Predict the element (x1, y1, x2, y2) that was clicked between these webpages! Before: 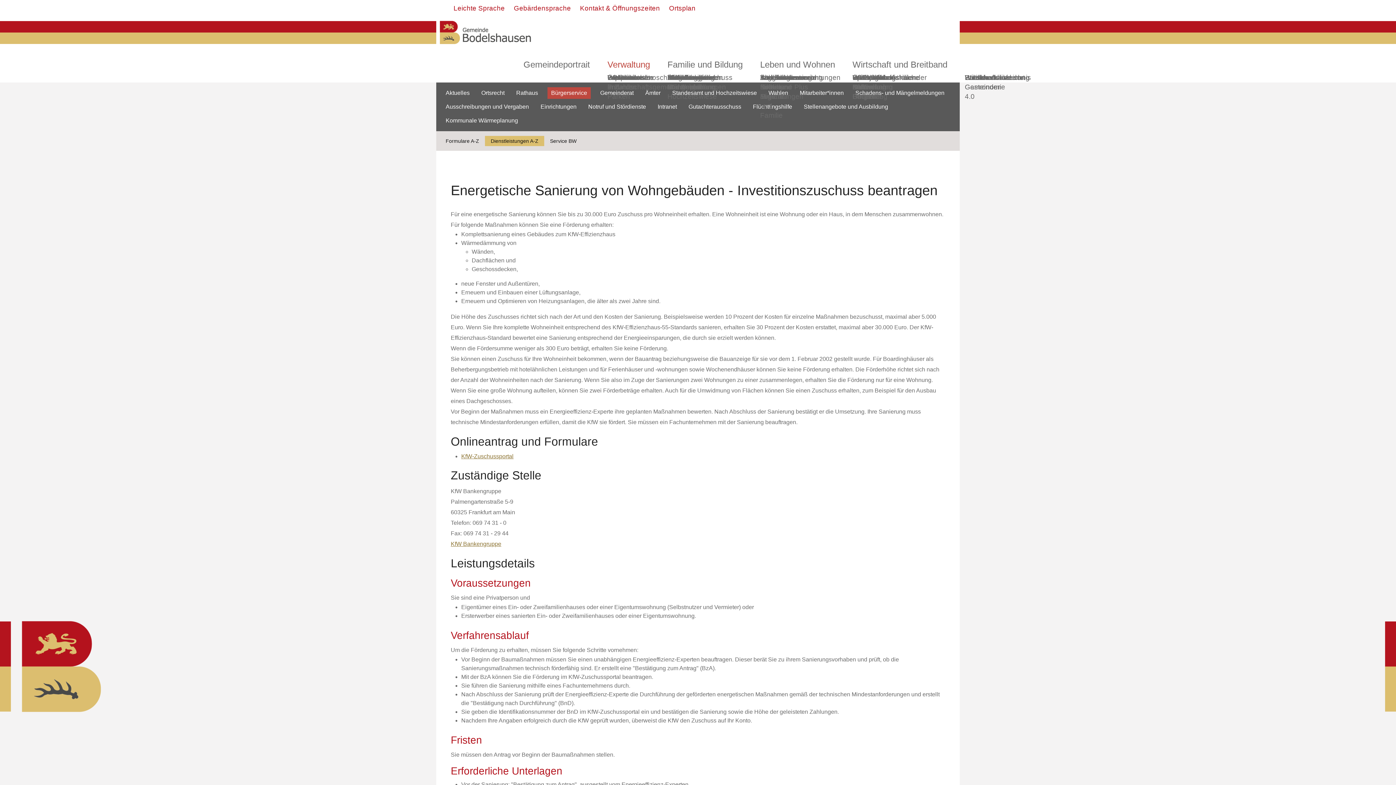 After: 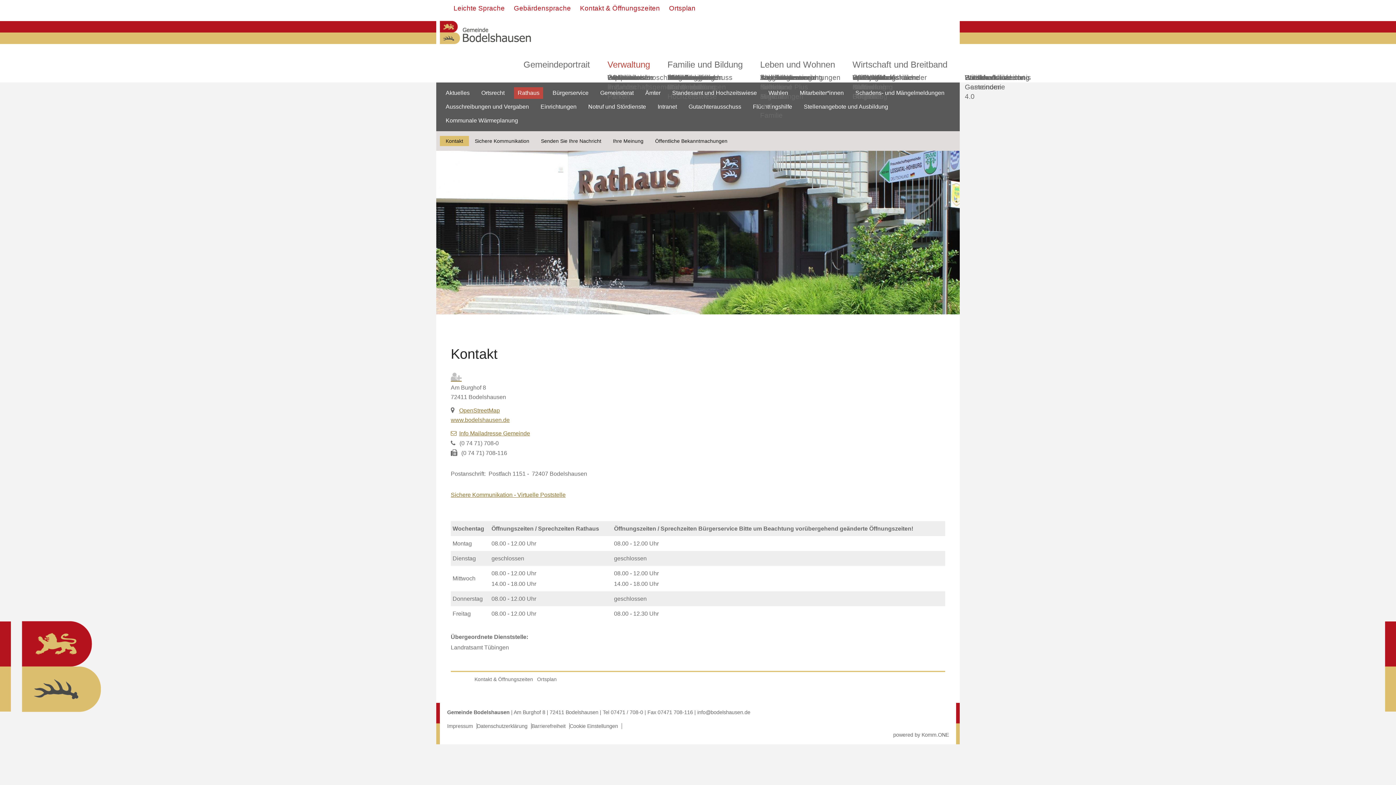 Action: label: Rathaus bbox: (510, 87, 544, 98)